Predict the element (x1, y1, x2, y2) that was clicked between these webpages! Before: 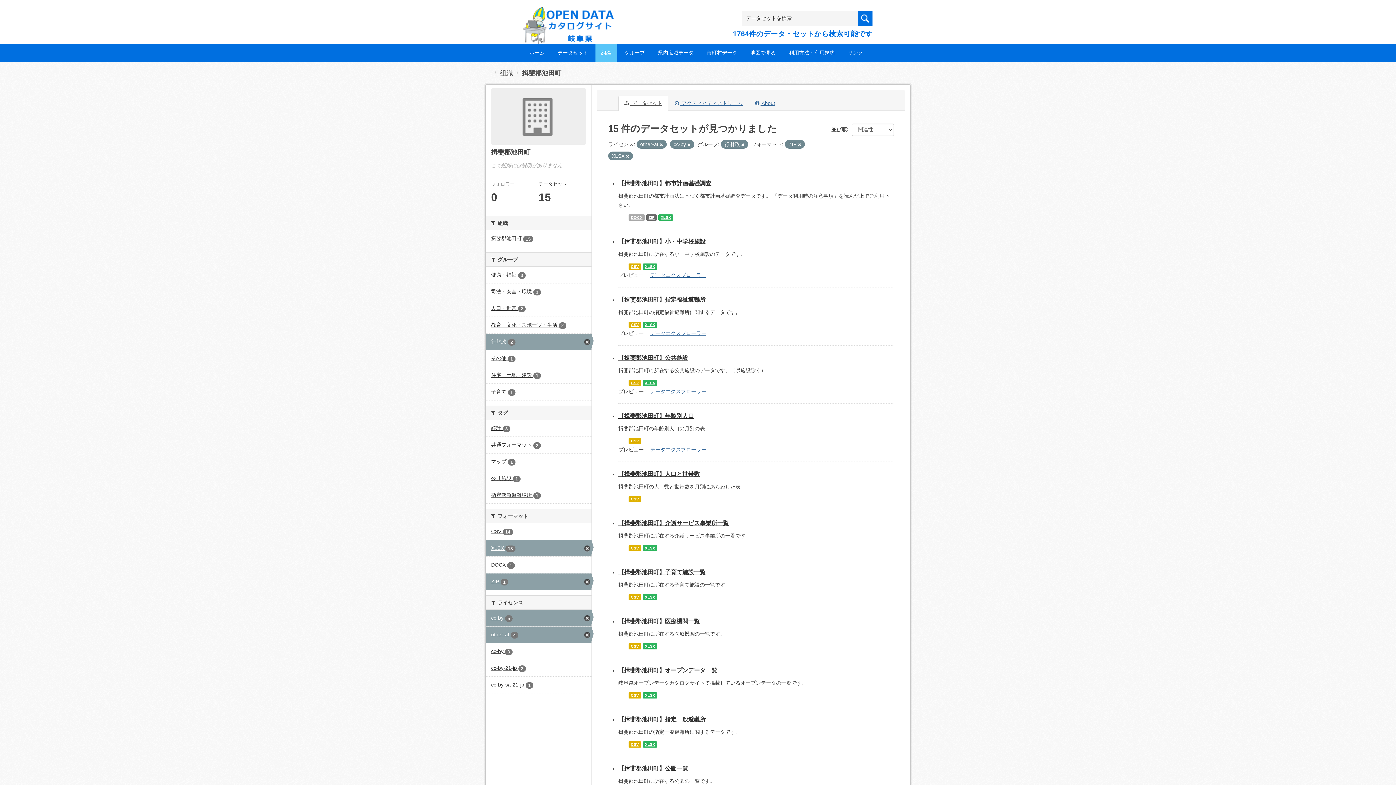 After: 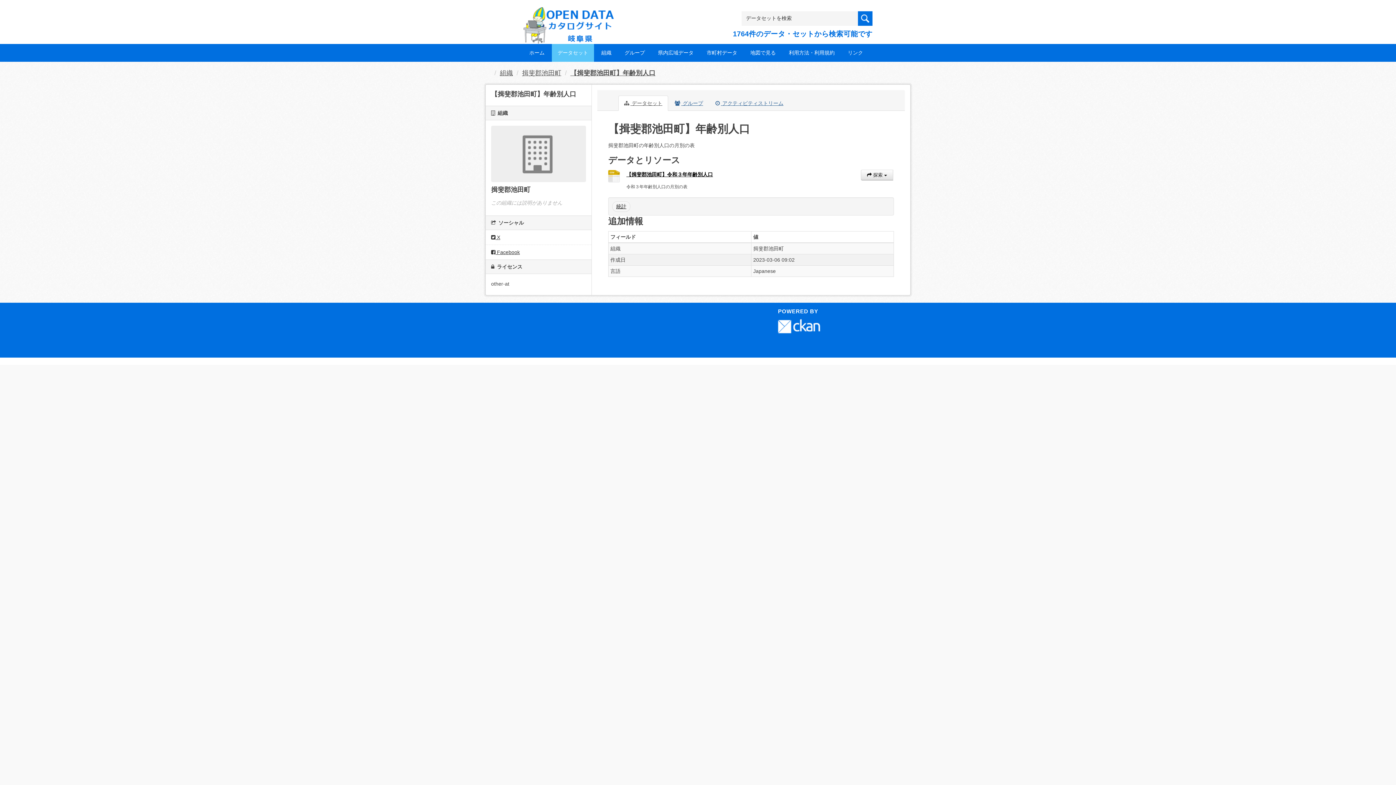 Action: label: CSV bbox: (628, 438, 641, 444)